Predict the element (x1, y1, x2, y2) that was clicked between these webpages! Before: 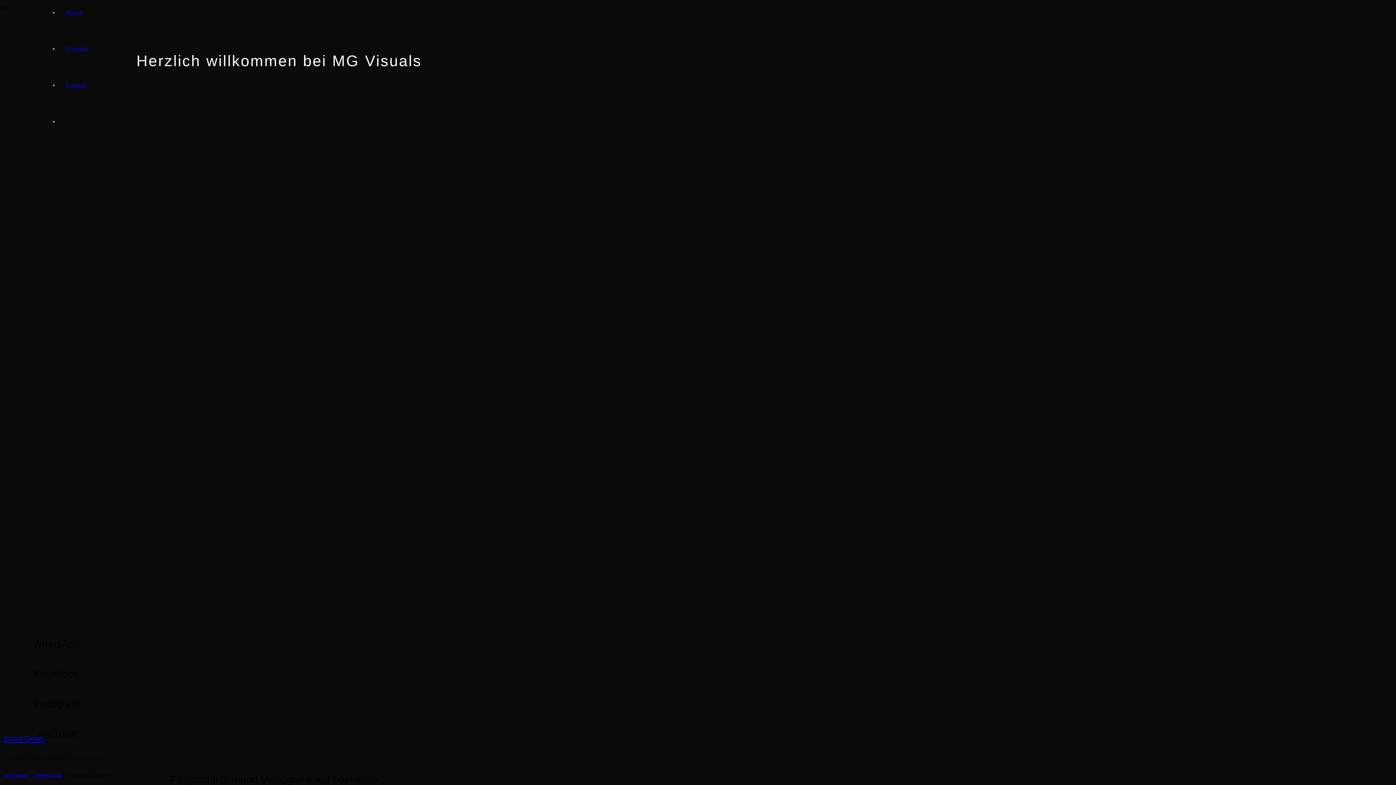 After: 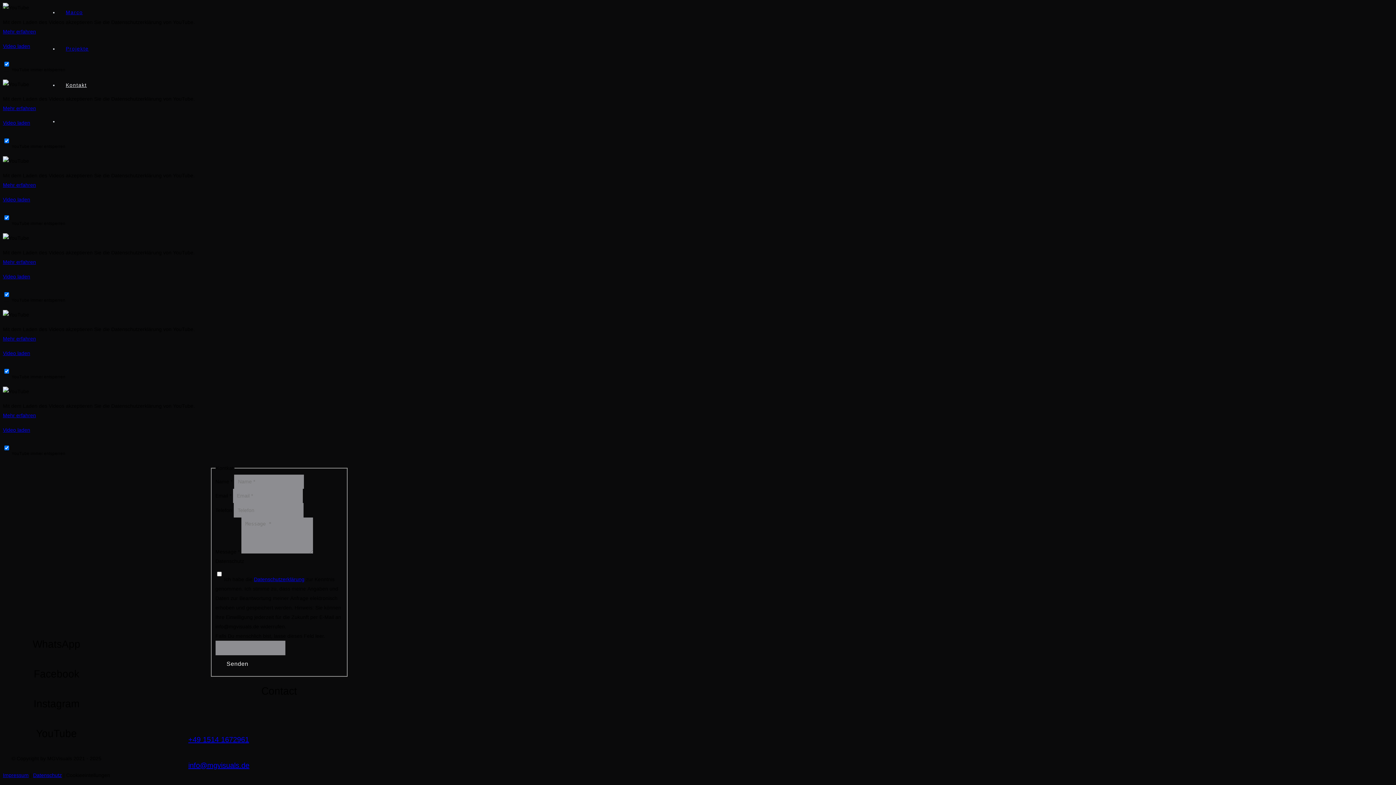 Action: bbox: (58, 82, 94, 88) label: Kontakt